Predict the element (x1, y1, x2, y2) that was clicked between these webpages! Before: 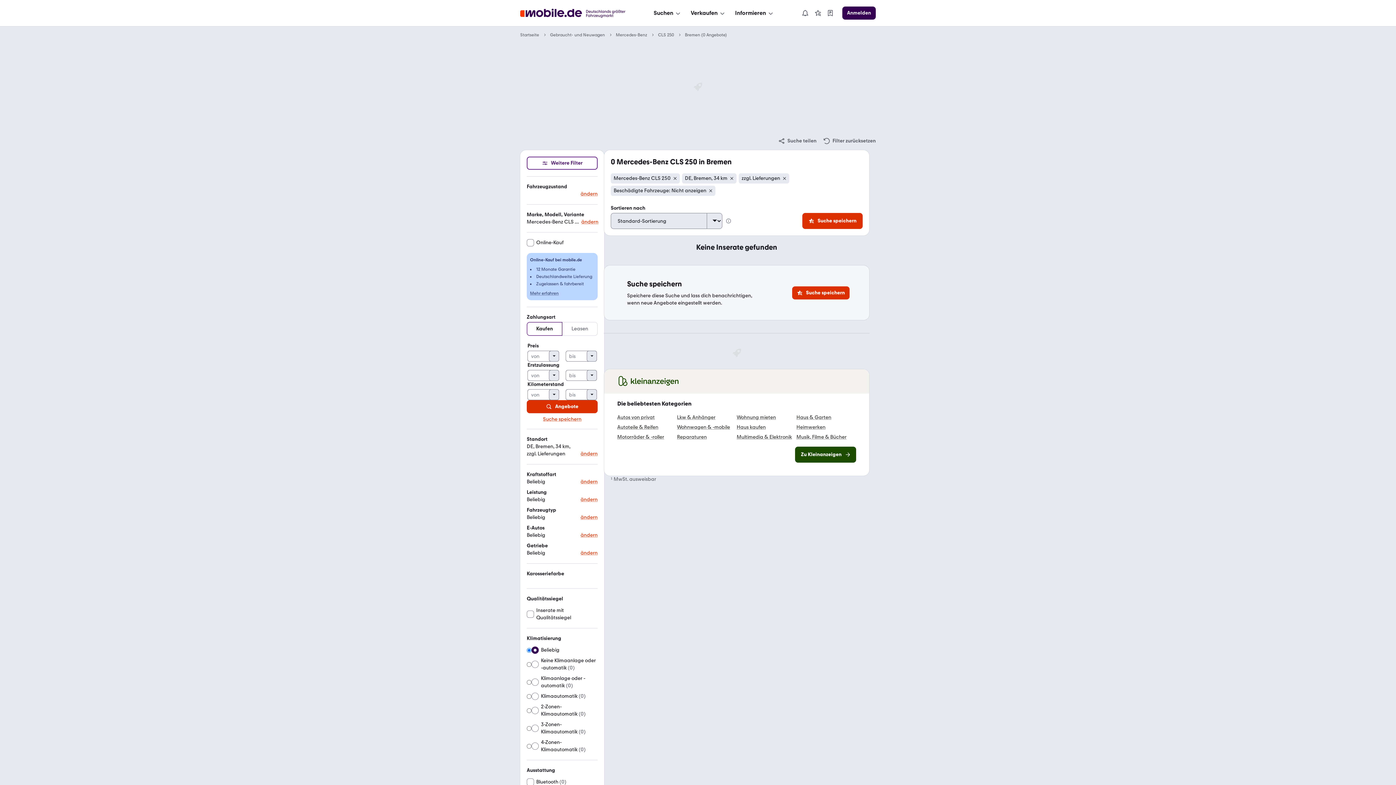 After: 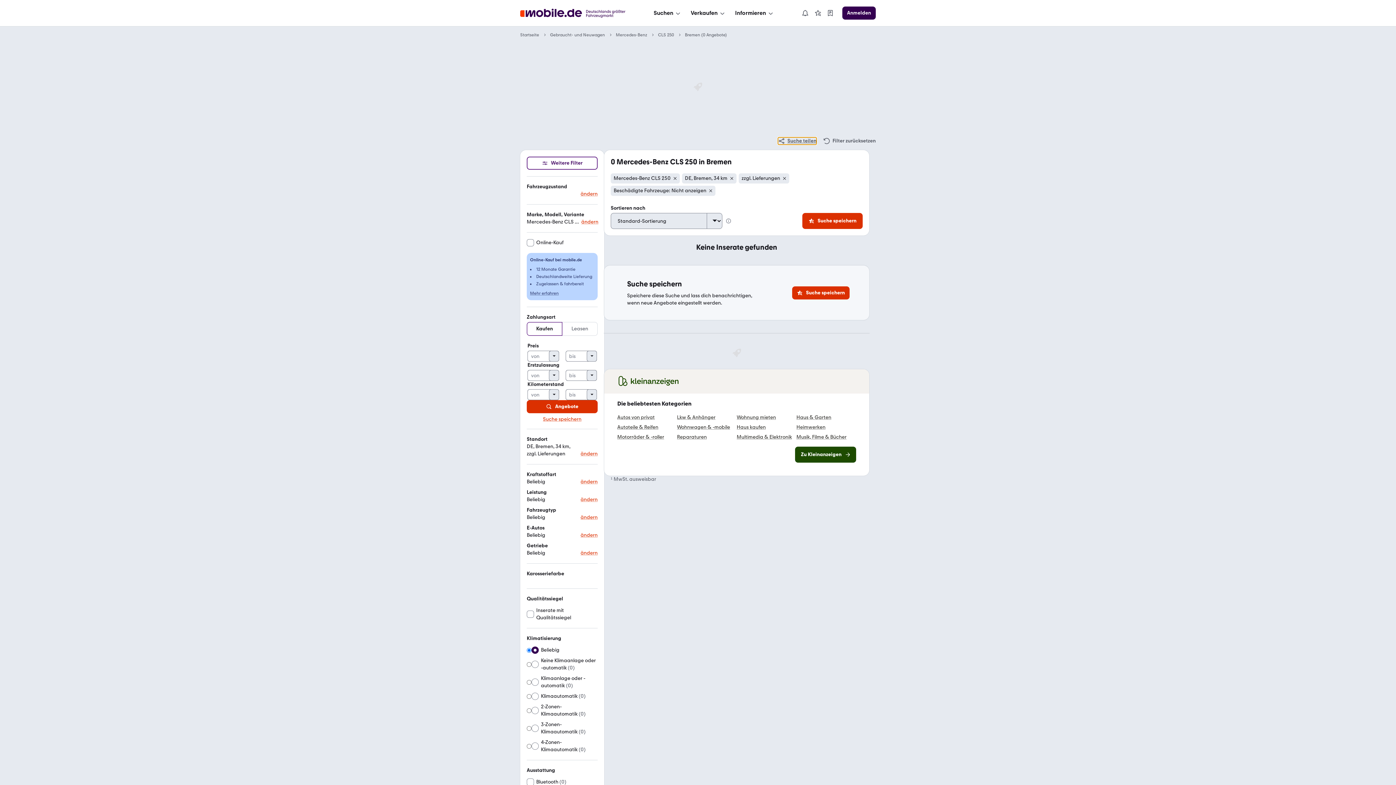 Action: bbox: (778, 137, 816, 144) label: Suche teilen